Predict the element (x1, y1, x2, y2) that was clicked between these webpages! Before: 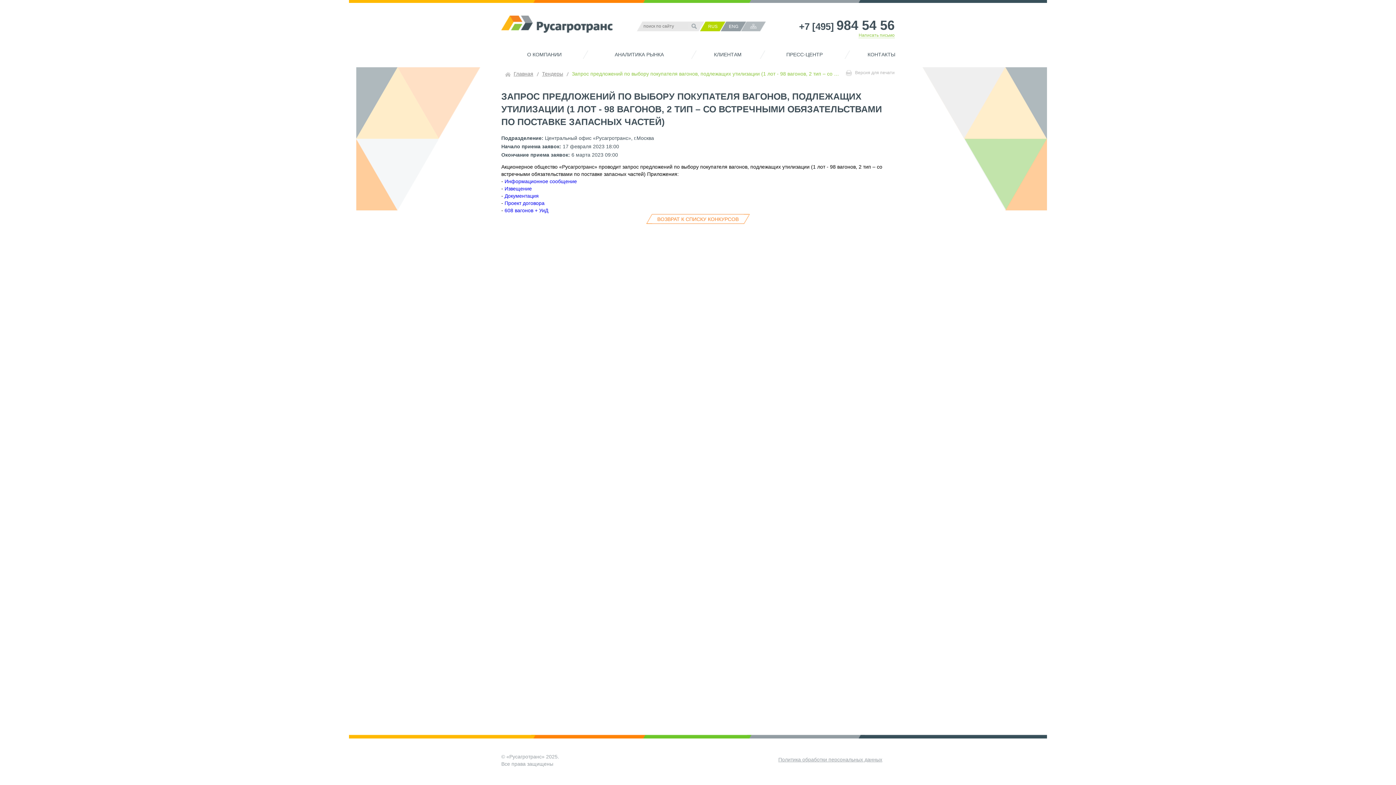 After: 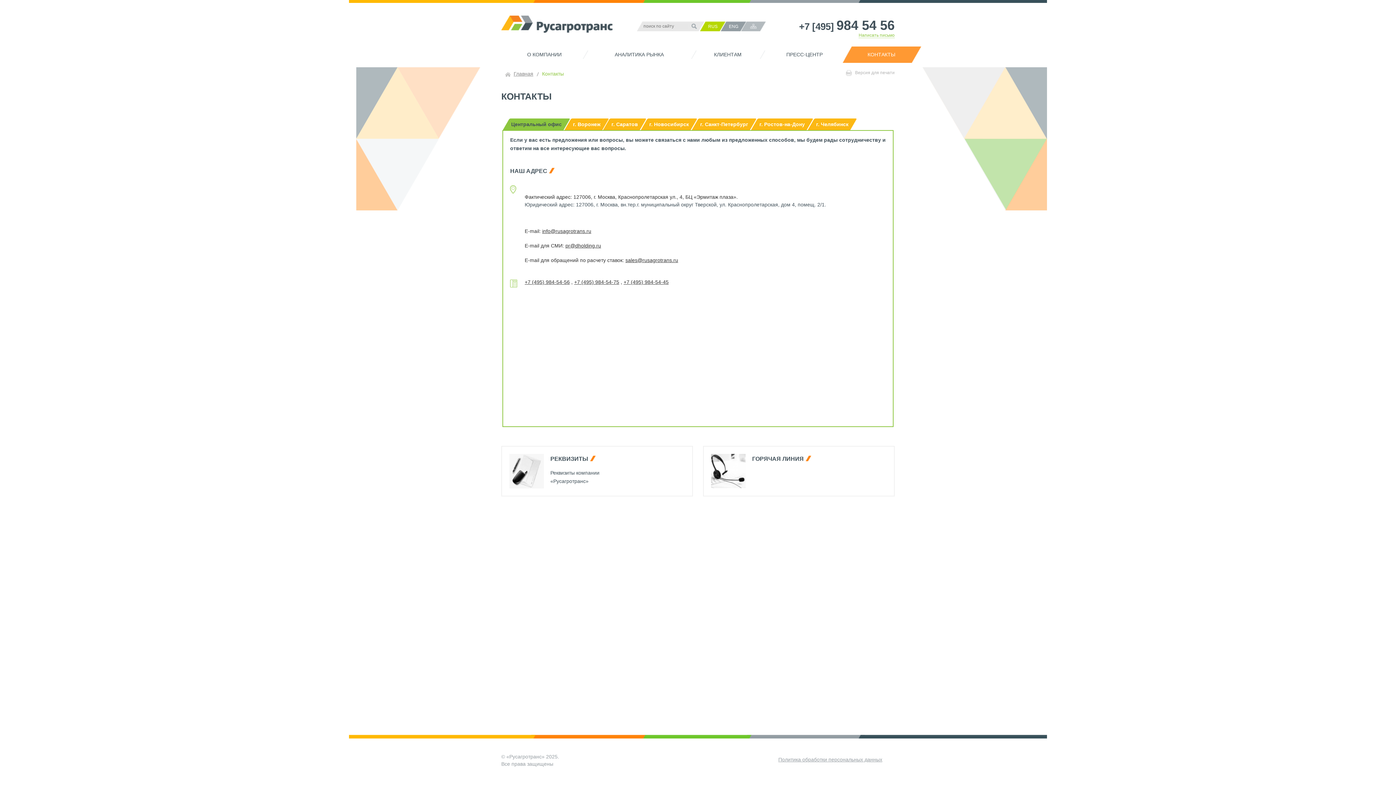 Action: label: КОНТАКТЫ bbox: (842, 46, 911, 62)